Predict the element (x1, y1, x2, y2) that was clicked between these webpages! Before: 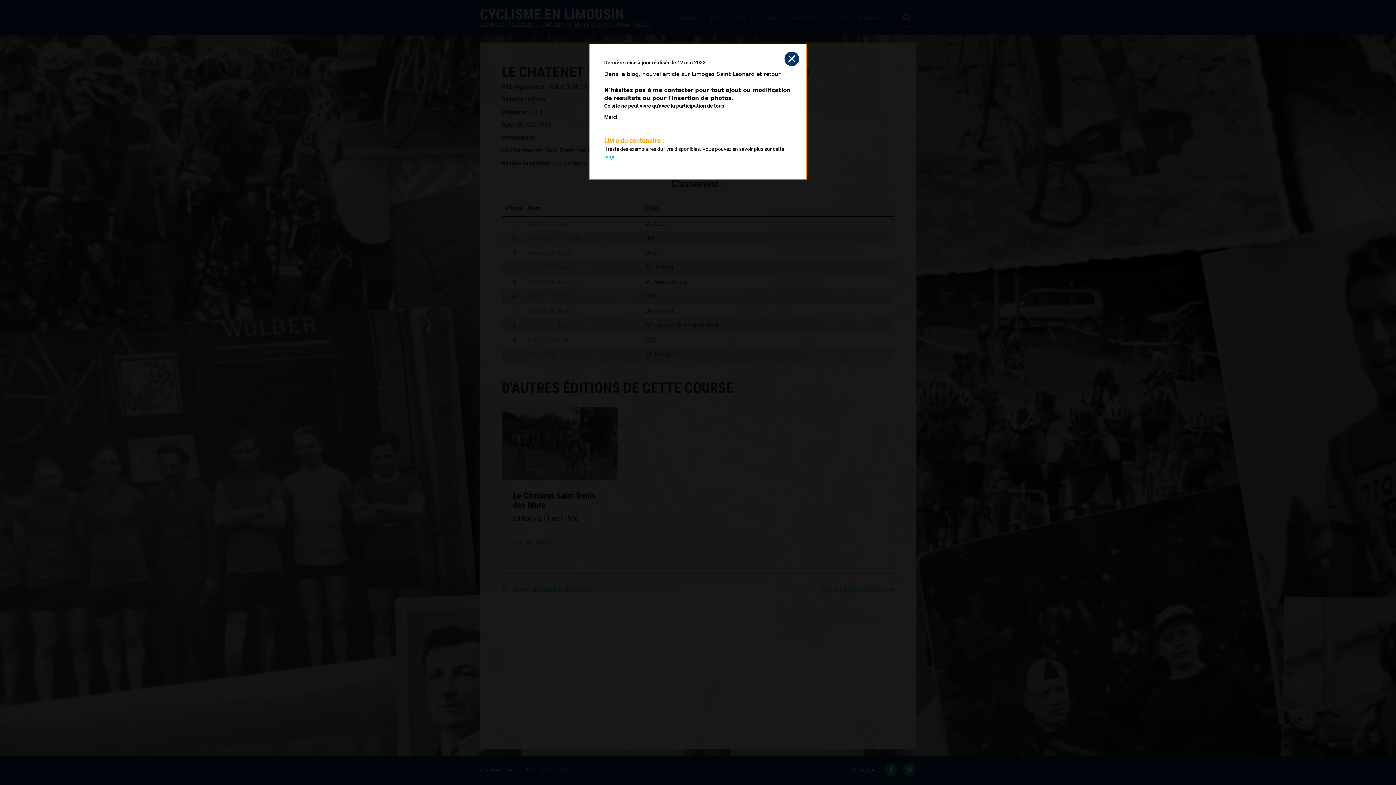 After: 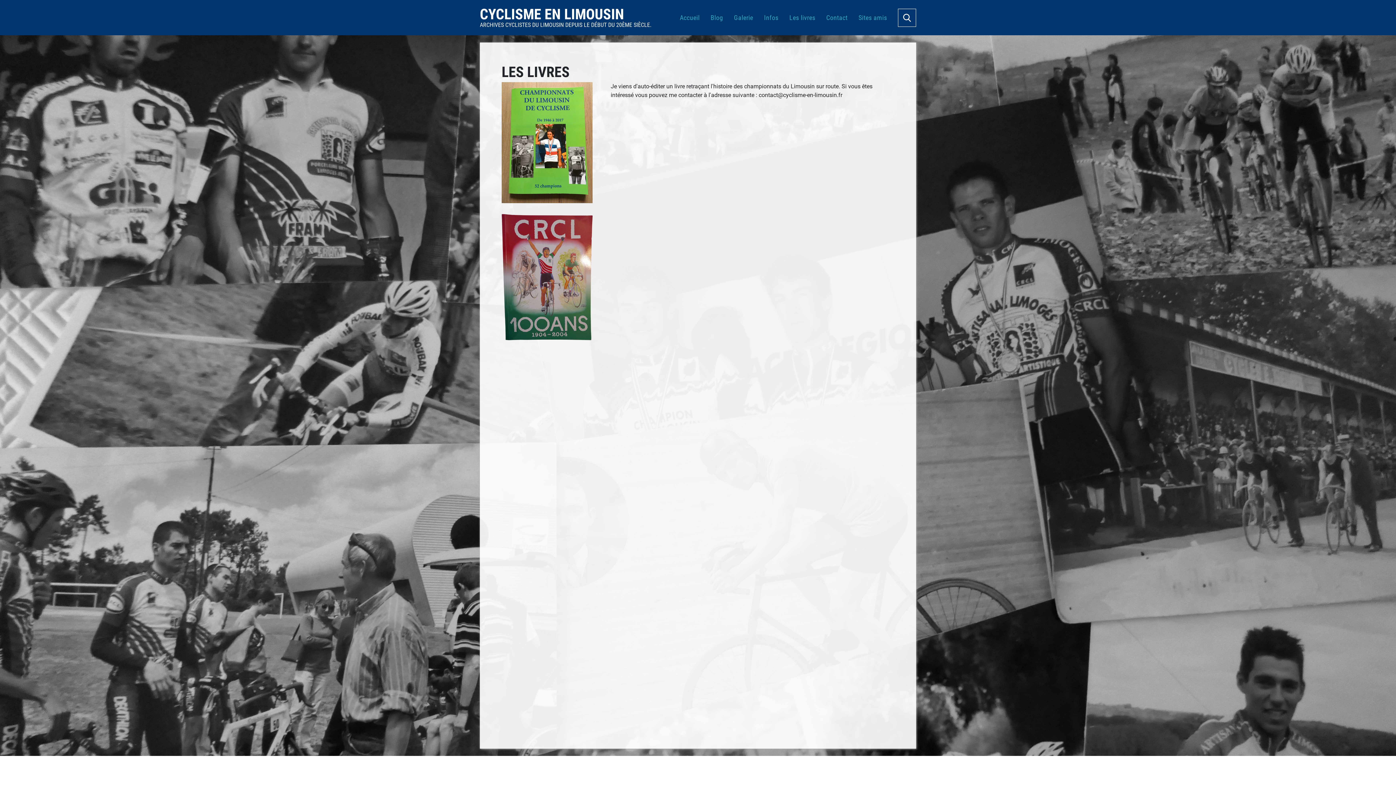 Action: label: page bbox: (604, 153, 615, 159)